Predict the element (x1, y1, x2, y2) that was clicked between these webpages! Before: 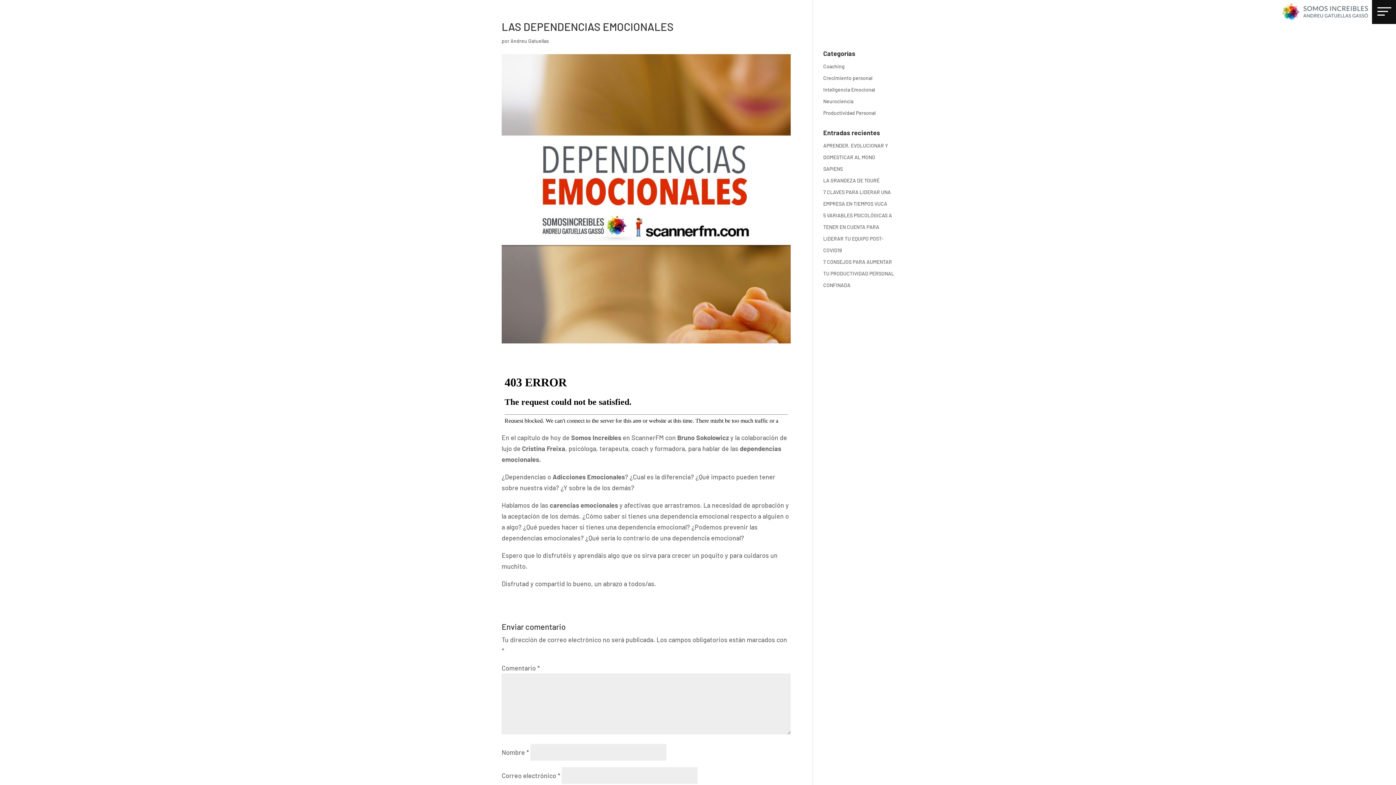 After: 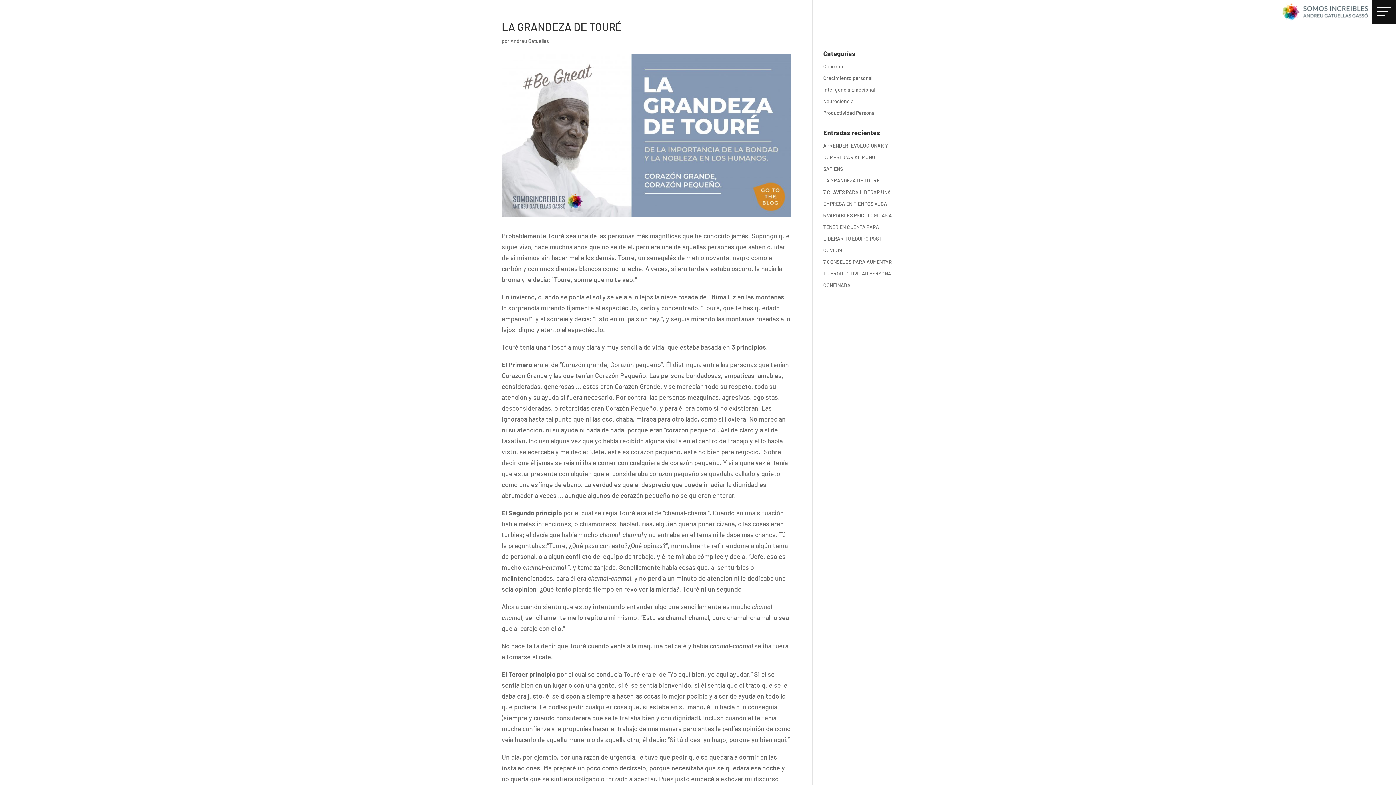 Action: bbox: (823, 177, 879, 183) label: LA GRANDEZA DE TOURÉ